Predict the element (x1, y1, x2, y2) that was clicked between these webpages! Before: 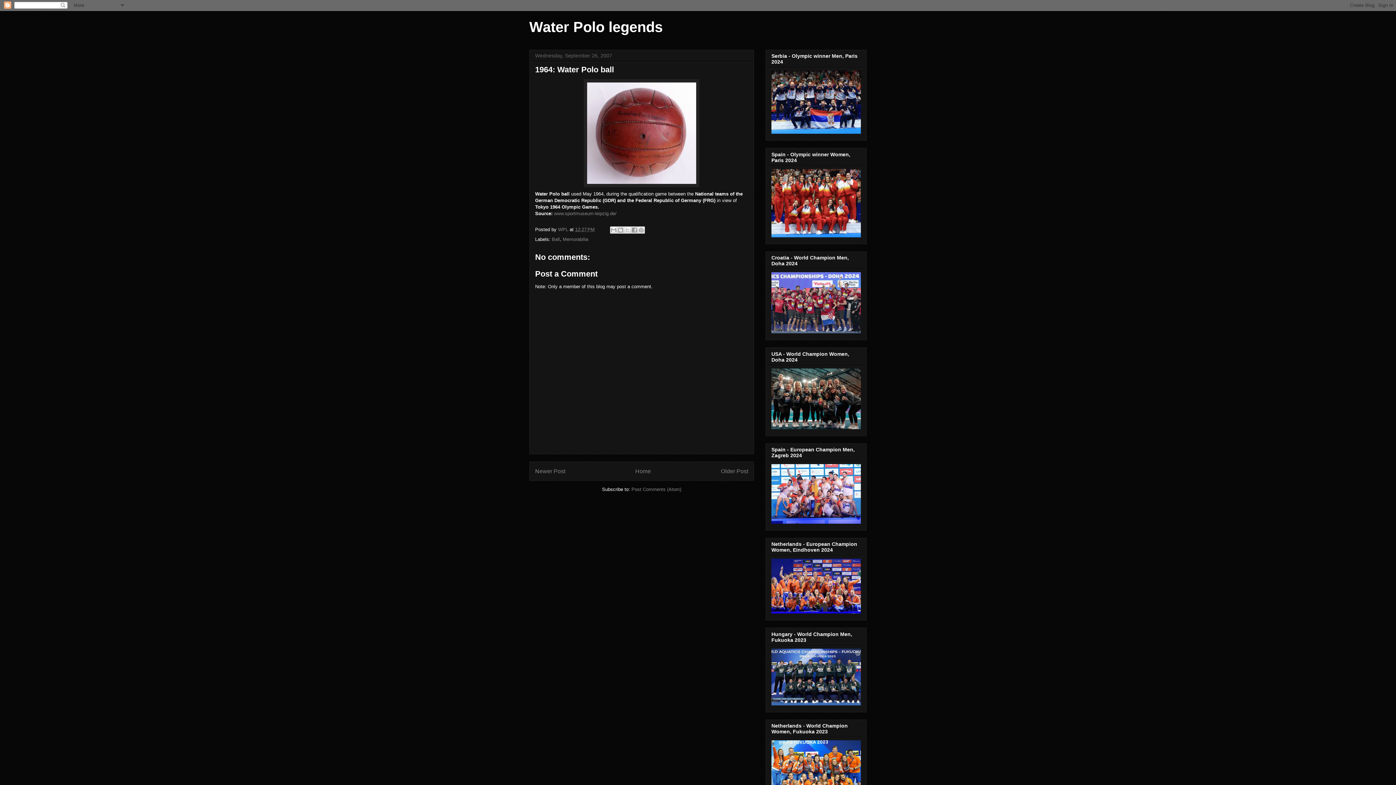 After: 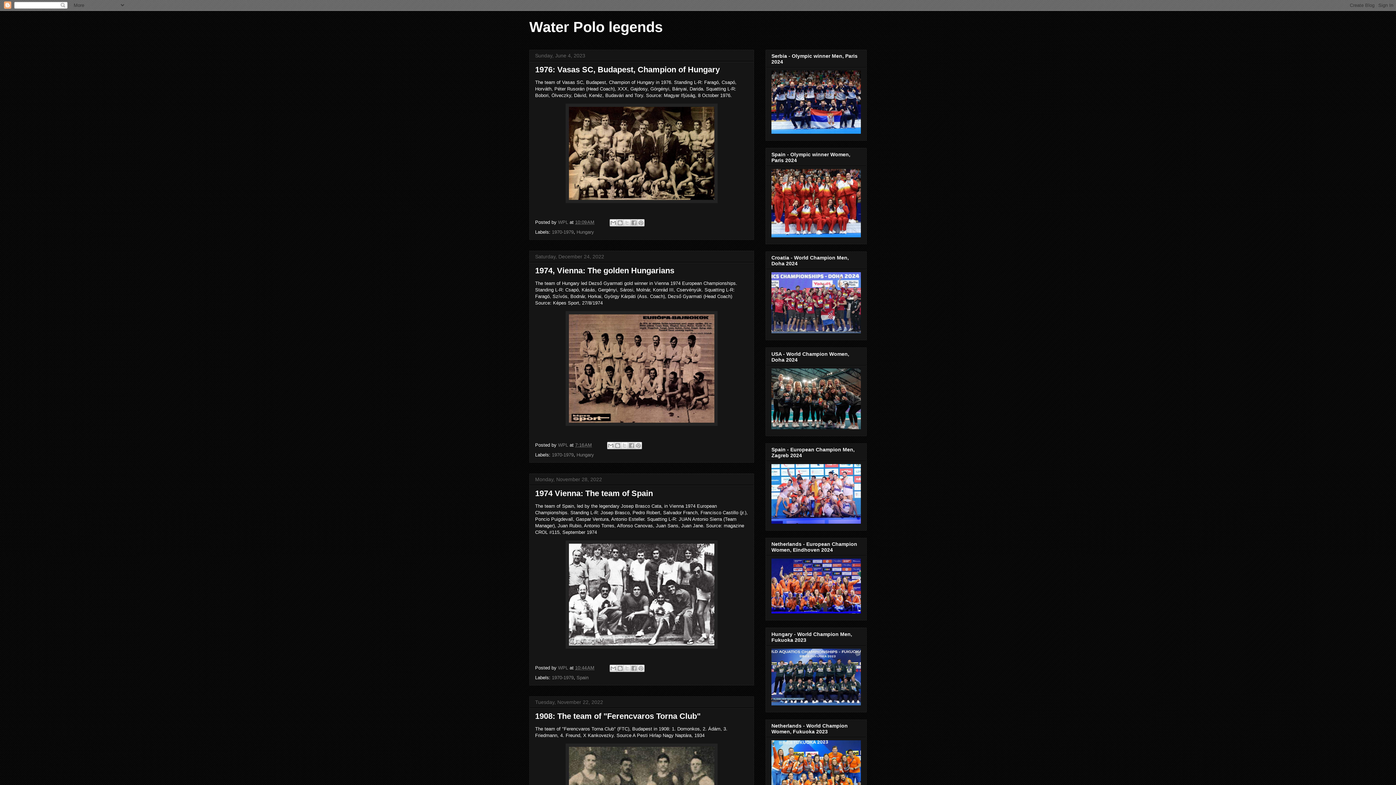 Action: bbox: (635, 468, 651, 474) label: Home